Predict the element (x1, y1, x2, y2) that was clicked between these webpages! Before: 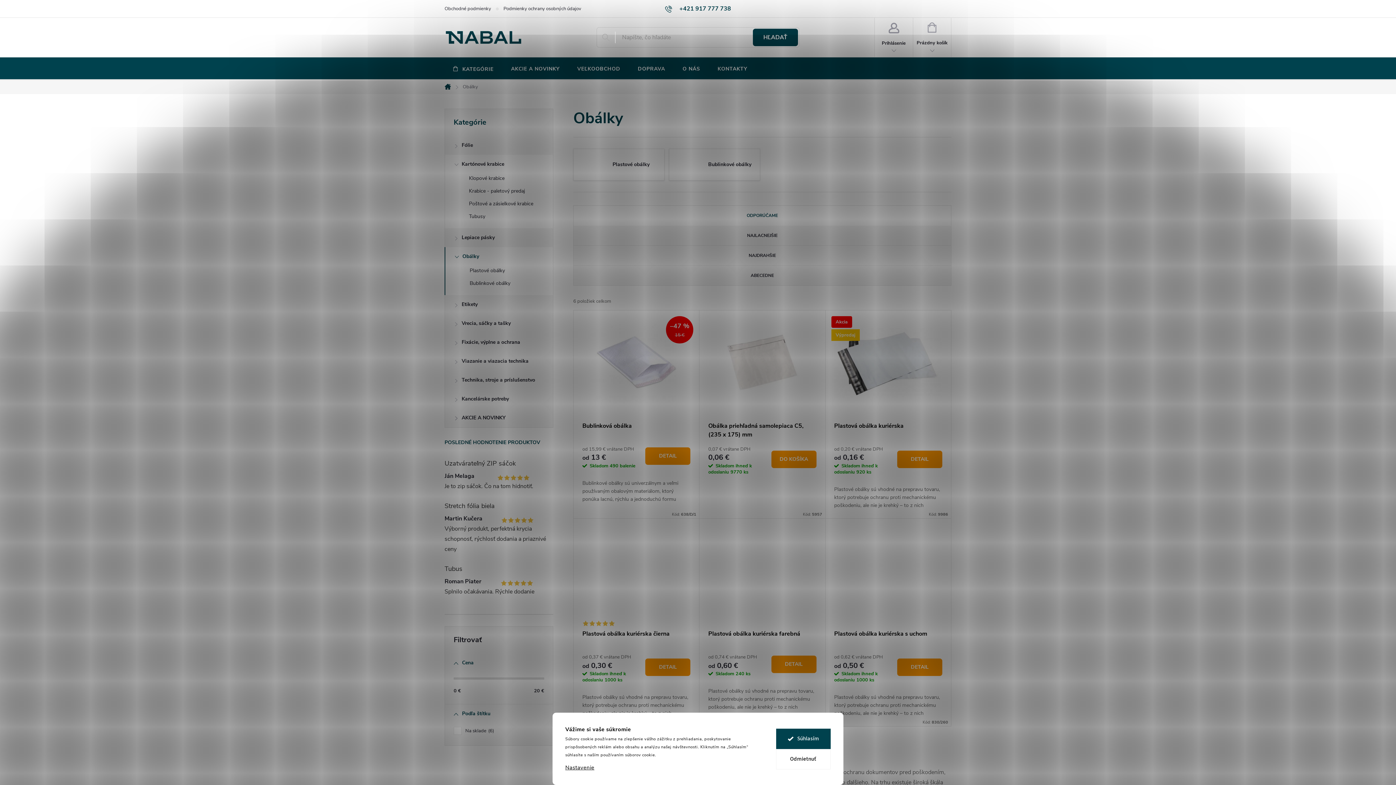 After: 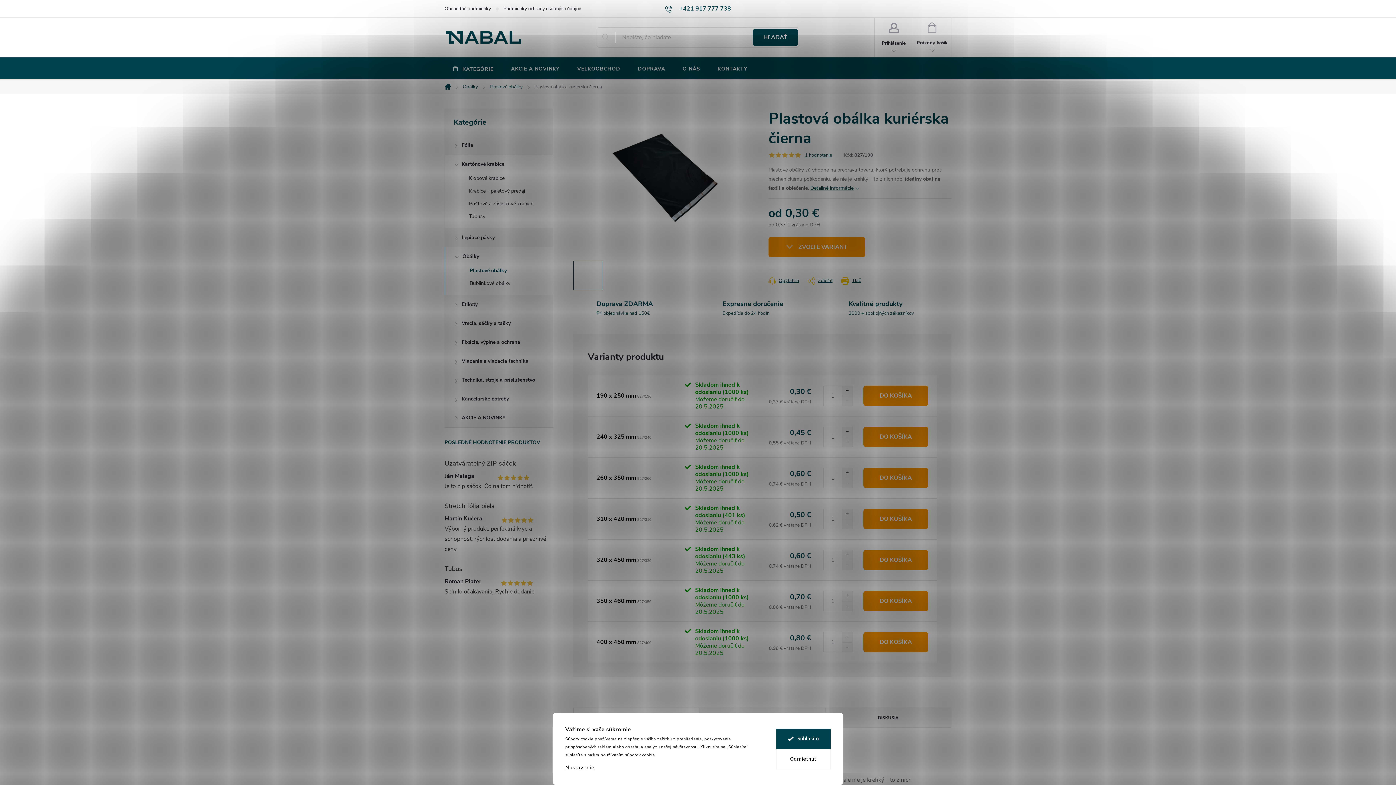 Action: bbox: (582, 530, 690, 611)